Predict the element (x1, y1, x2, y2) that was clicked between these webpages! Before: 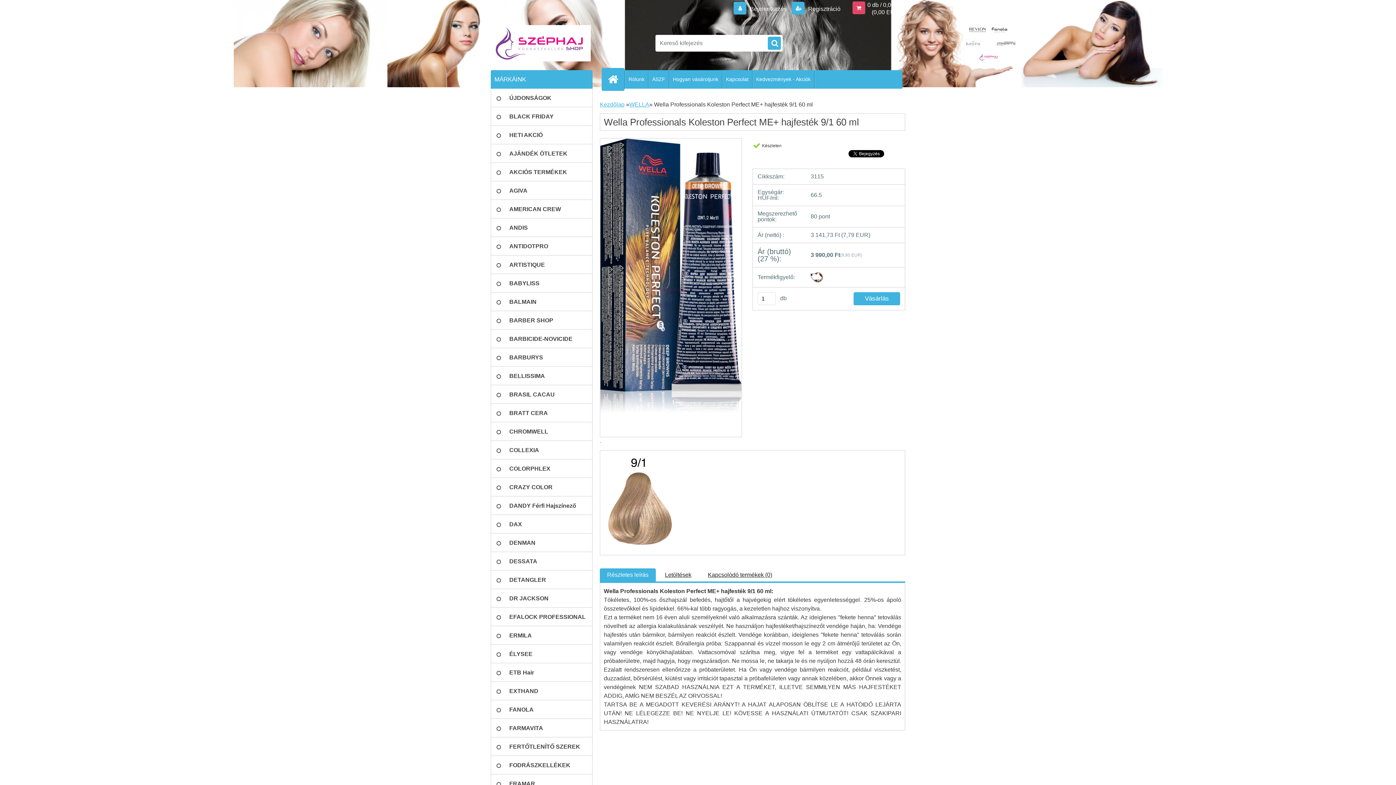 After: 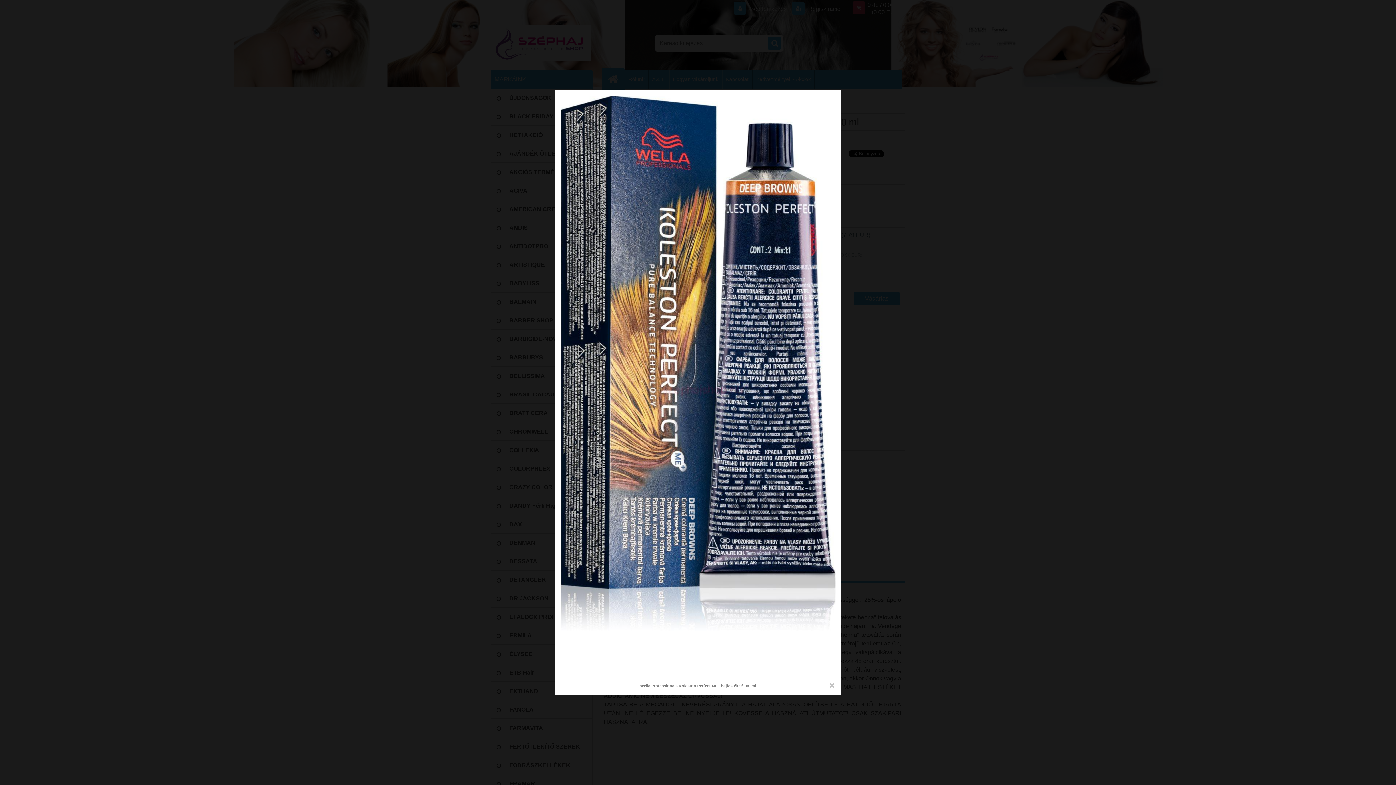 Action: label:    bbox: (600, 137, 742, 443)